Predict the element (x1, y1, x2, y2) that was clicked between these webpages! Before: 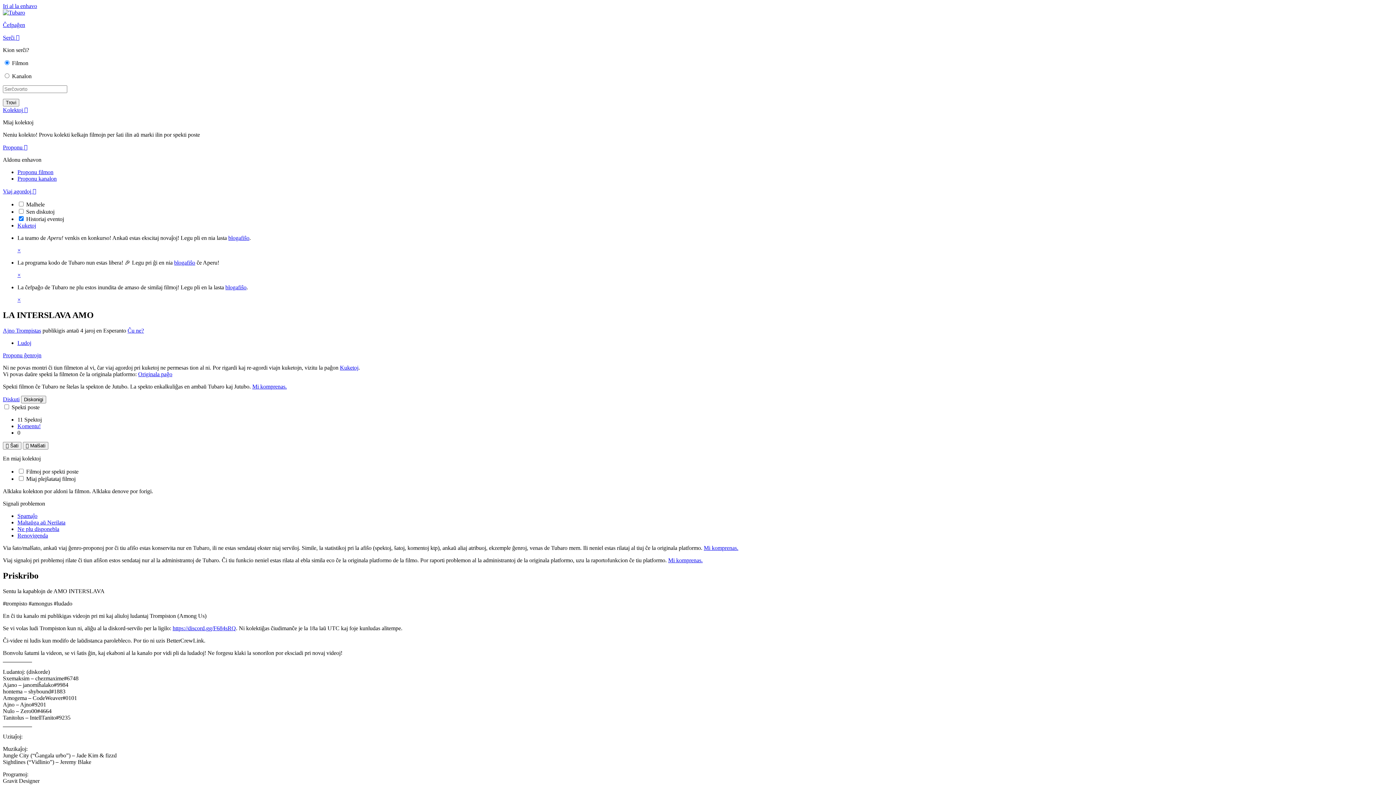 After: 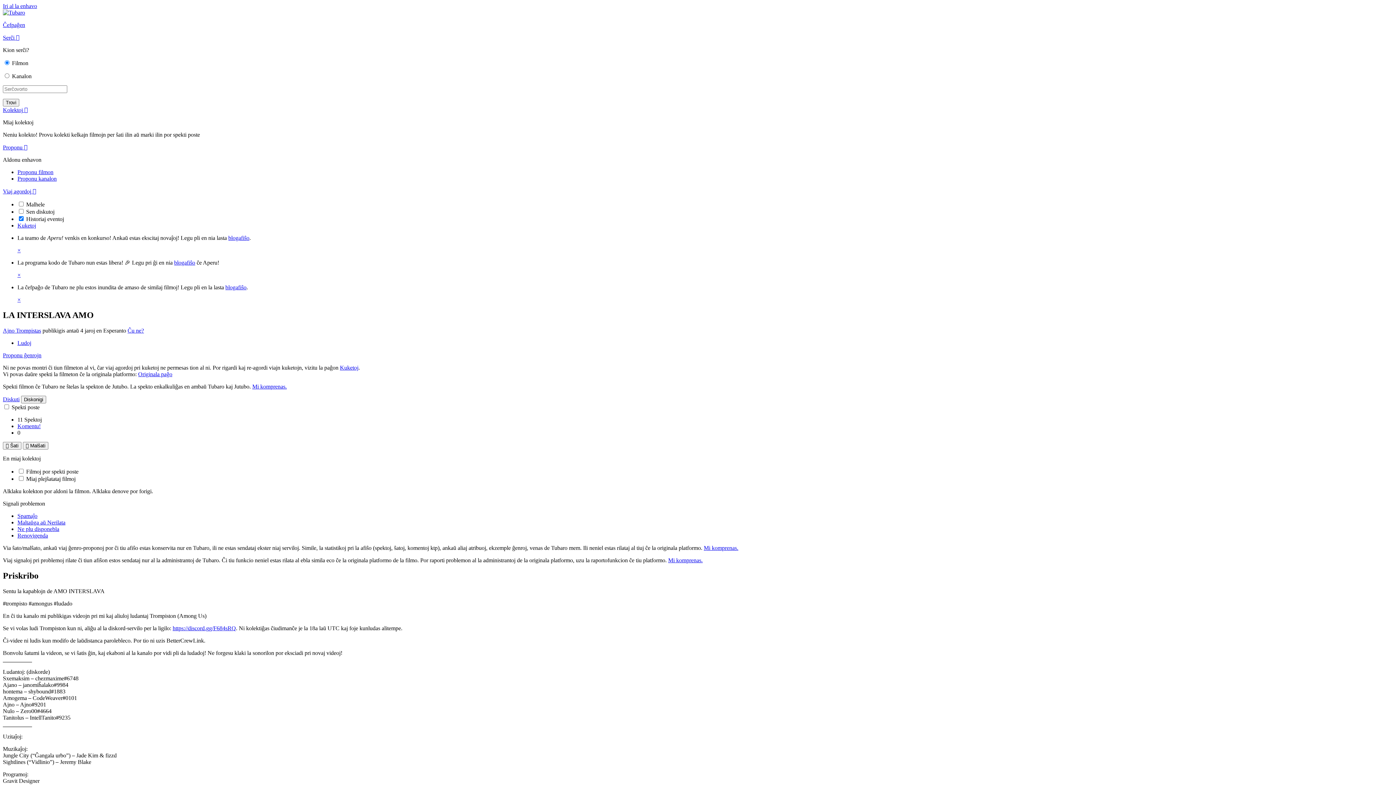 Action: label: Serĉi  bbox: (2, 34, 19, 40)